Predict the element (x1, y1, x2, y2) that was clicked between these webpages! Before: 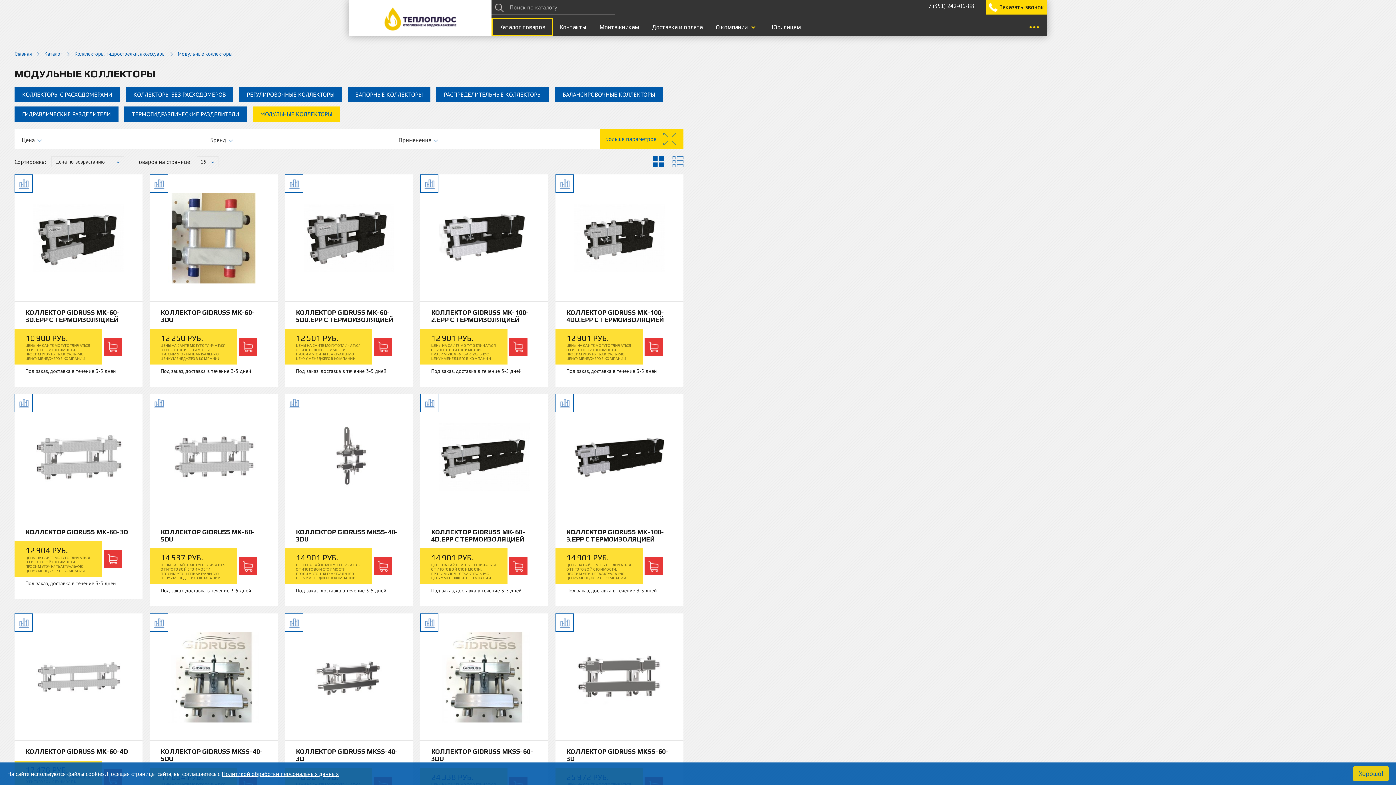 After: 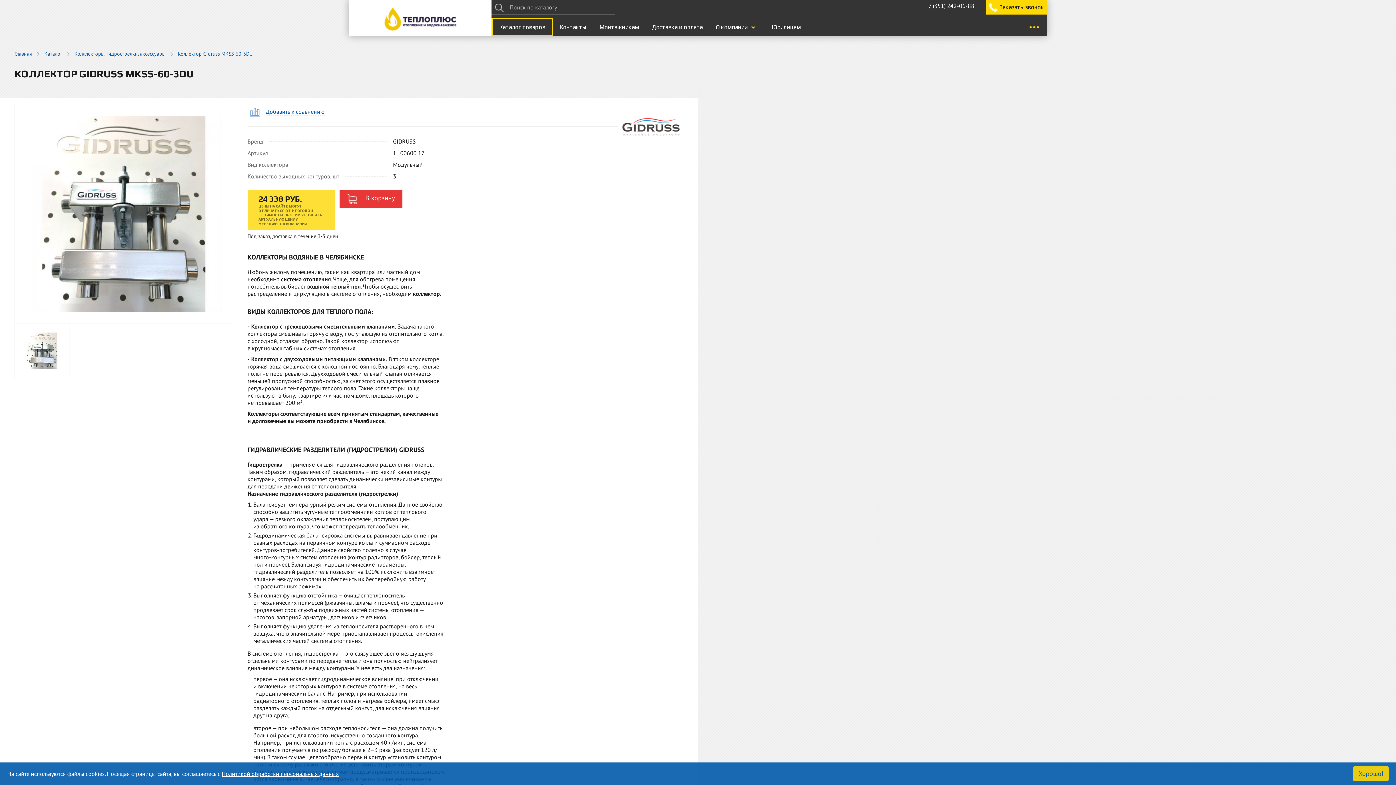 Action: label: КОЛЛЕКТОР GIDRUSS MKSS-60-3DU bbox: (420, 741, 548, 768)